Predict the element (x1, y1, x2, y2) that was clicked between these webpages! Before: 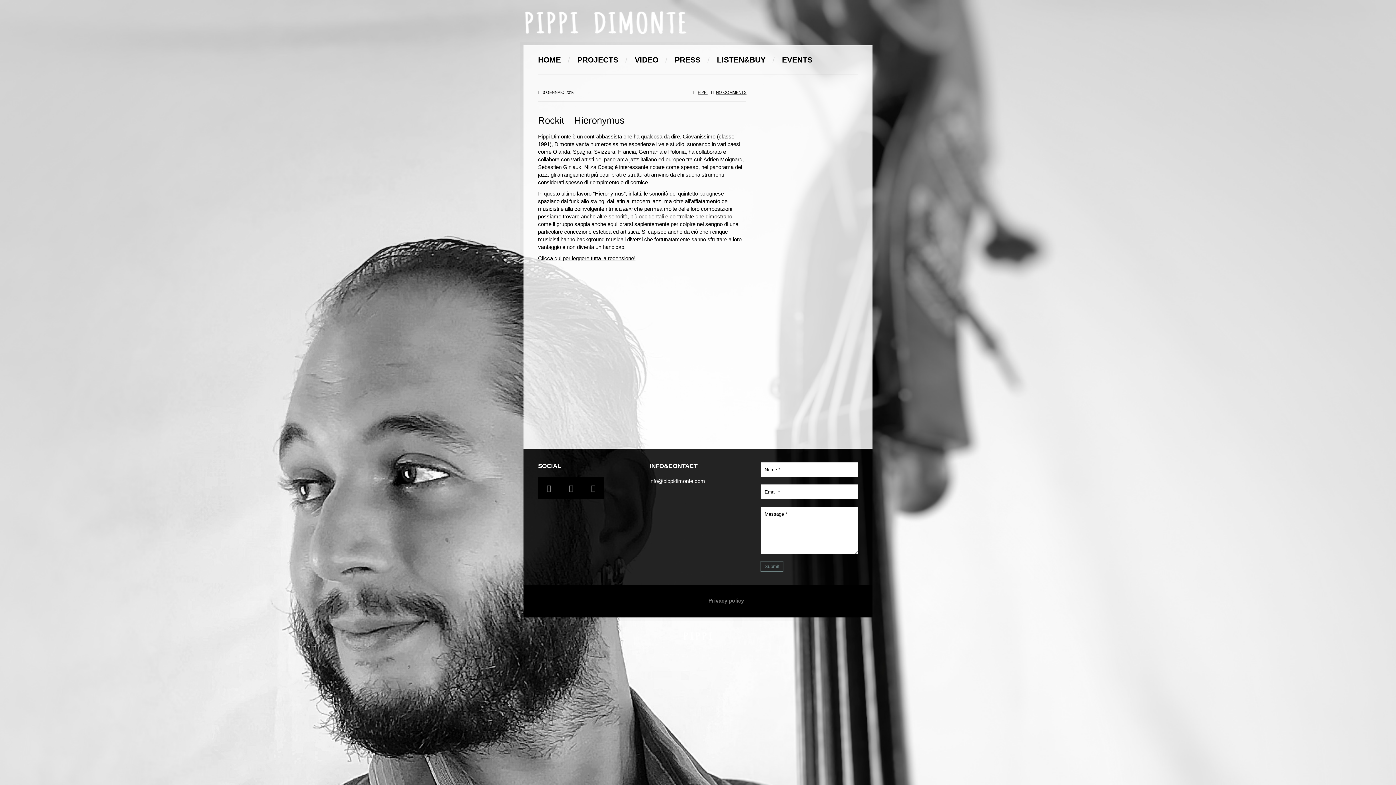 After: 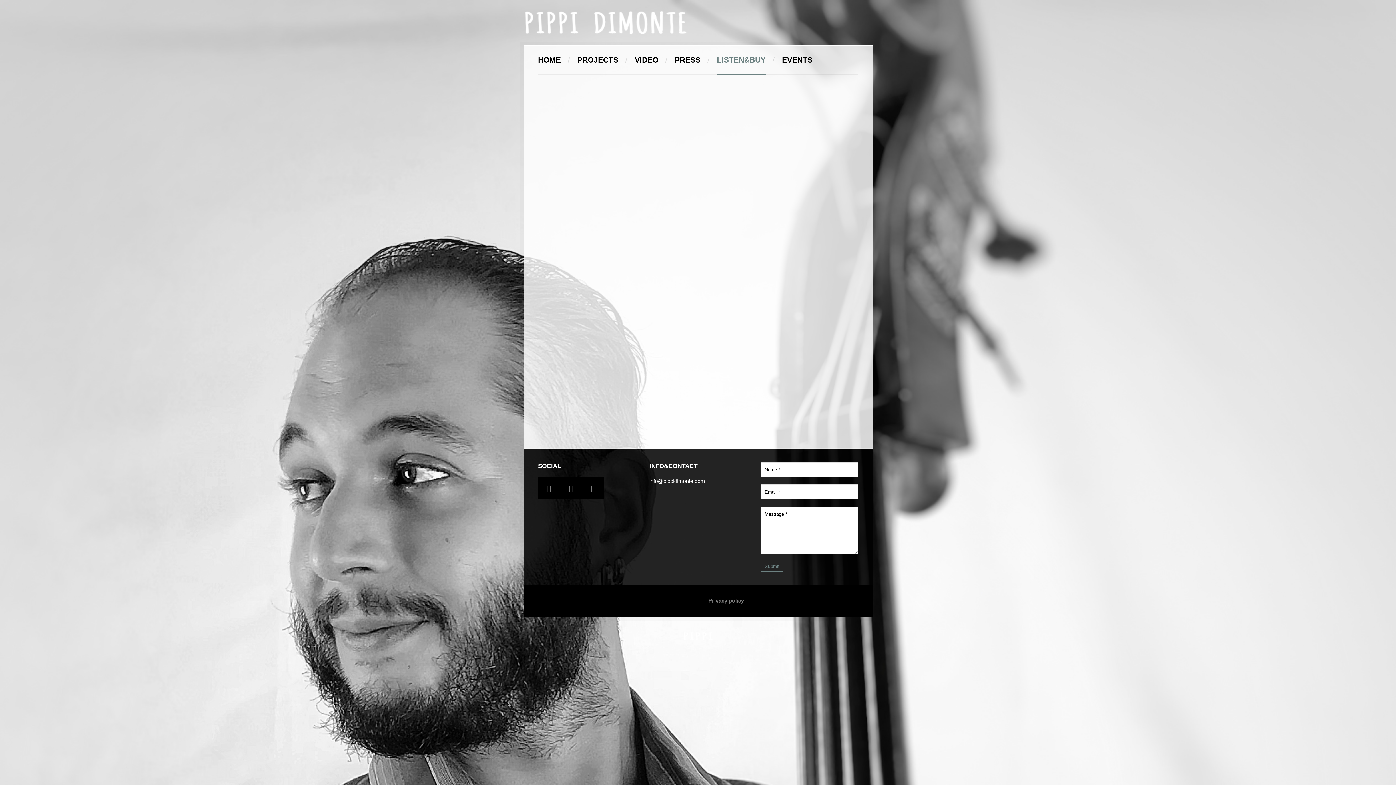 Action: label: LISTEN&BUY bbox: (717, 45, 765, 74)